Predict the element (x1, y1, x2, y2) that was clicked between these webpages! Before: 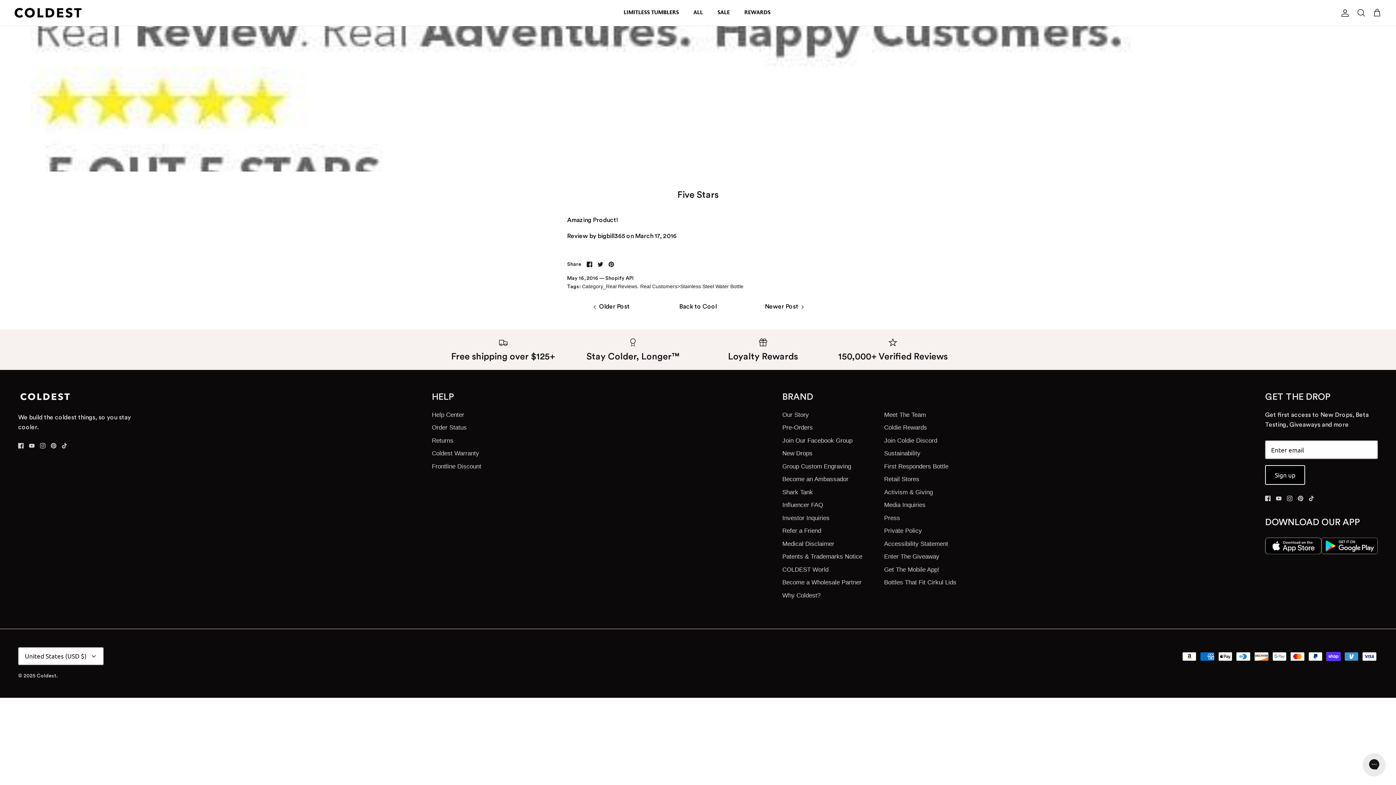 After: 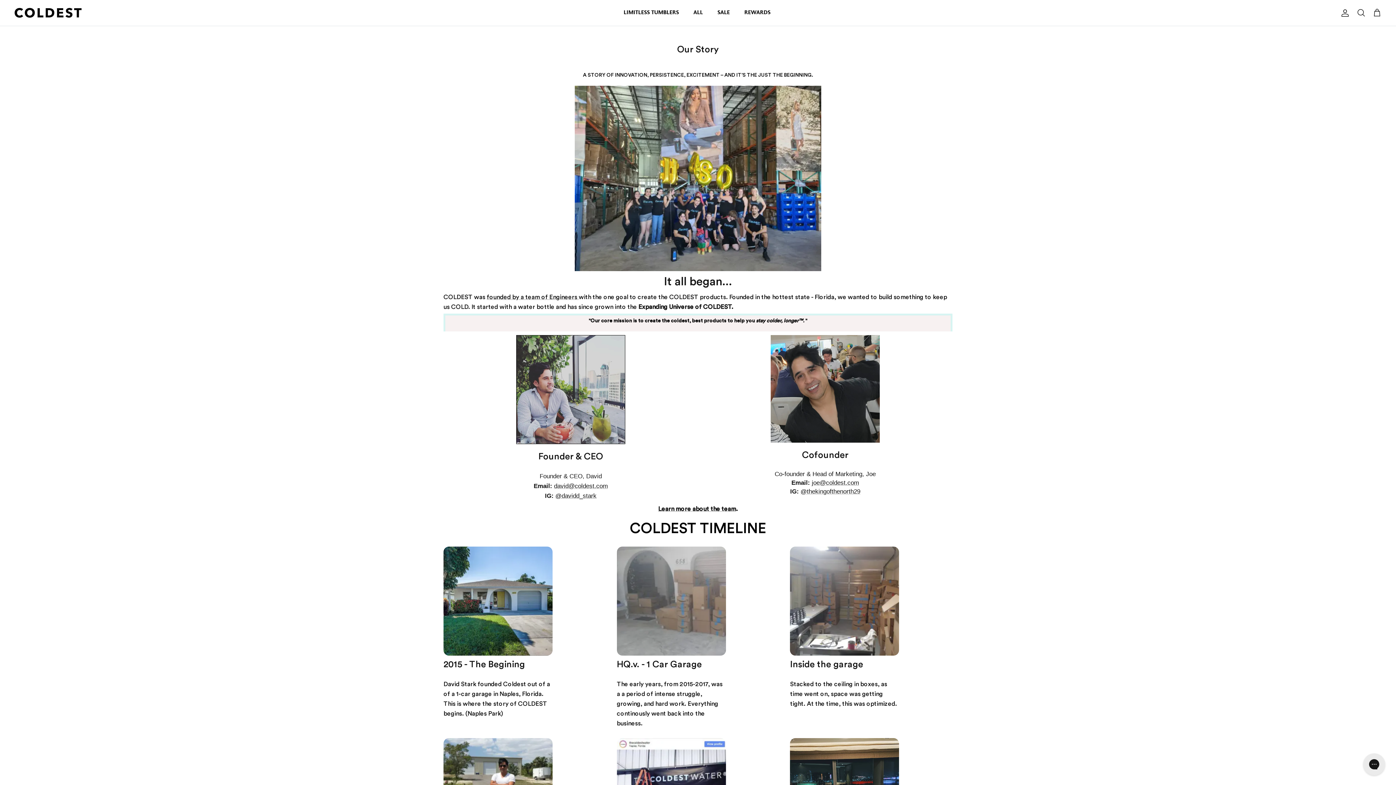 Action: label: Our Story bbox: (782, 411, 809, 418)